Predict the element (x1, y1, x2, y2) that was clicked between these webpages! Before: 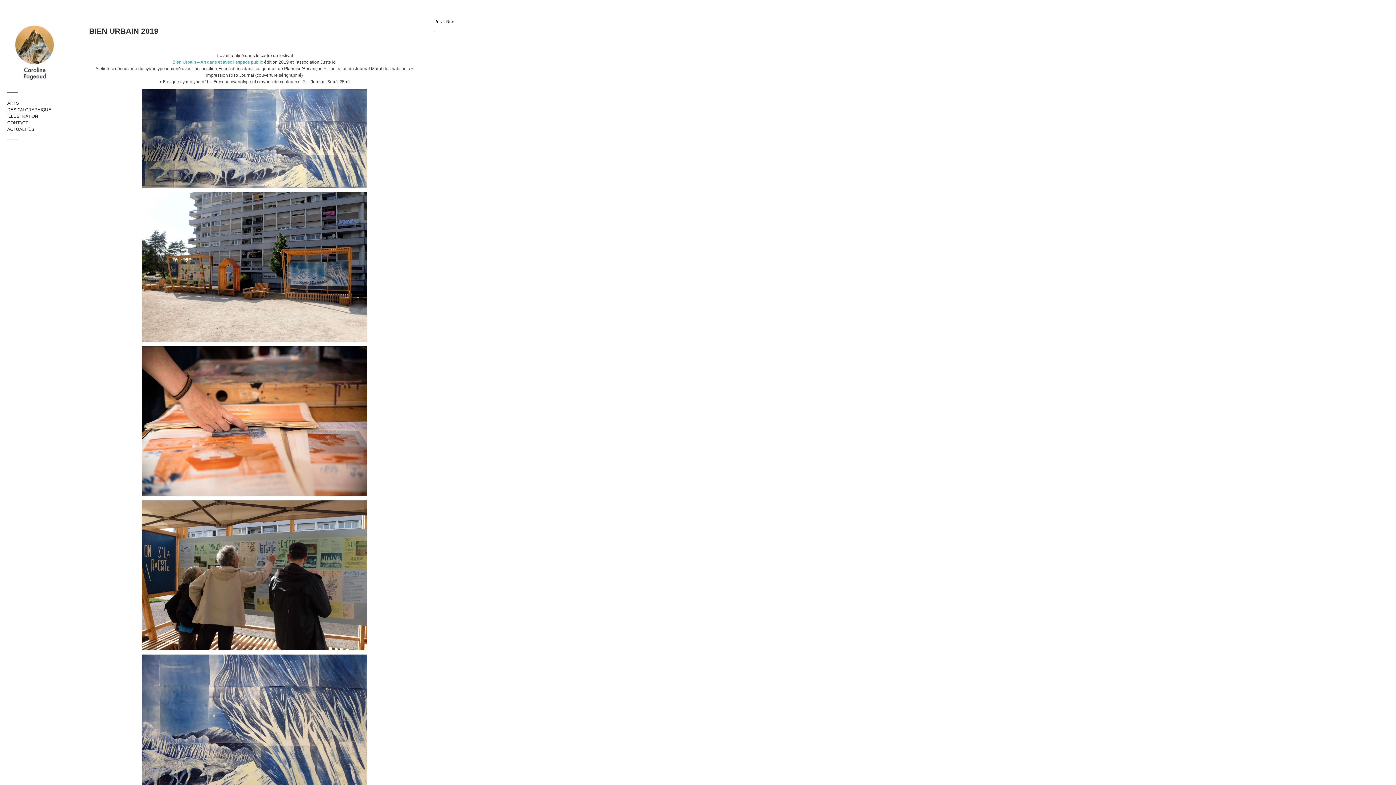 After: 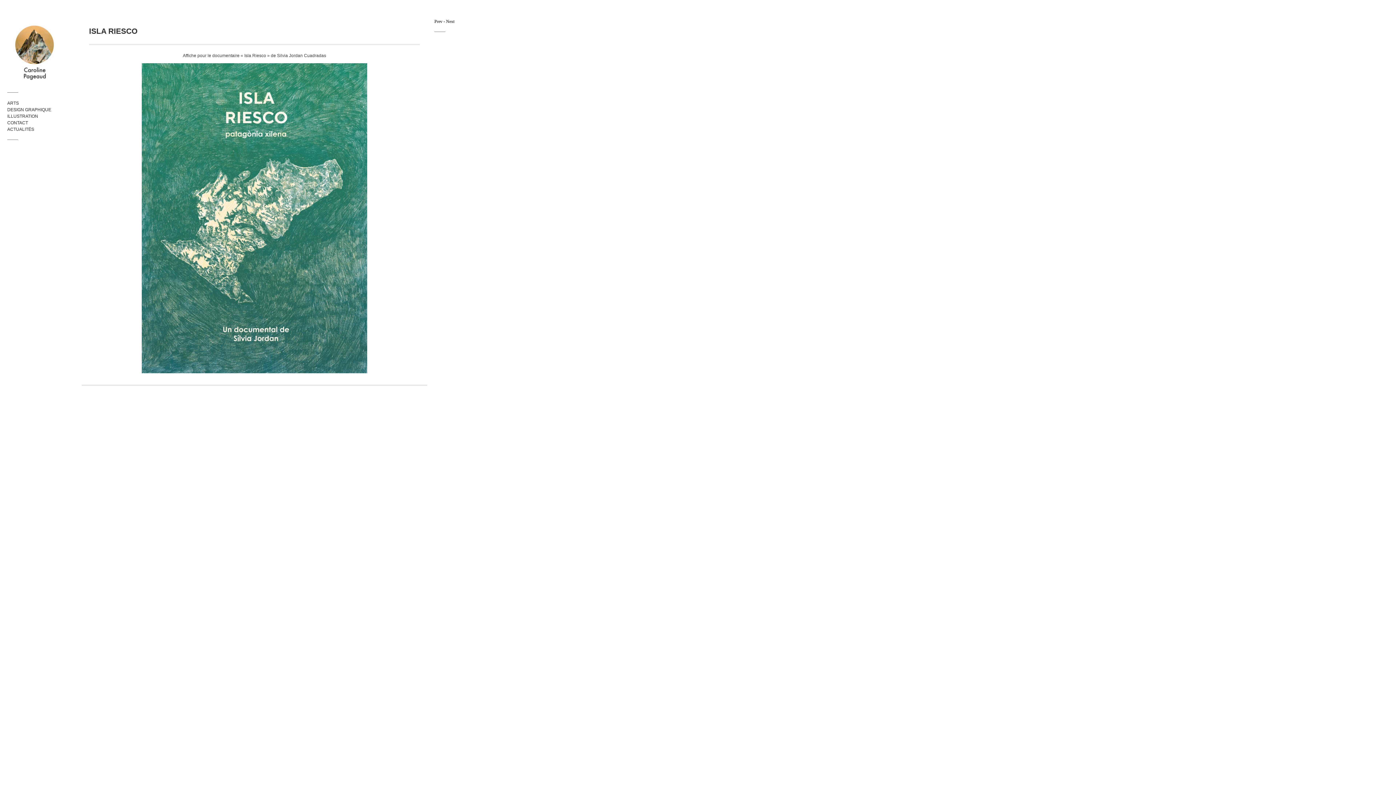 Action: bbox: (434, 18, 442, 24) label: Prev